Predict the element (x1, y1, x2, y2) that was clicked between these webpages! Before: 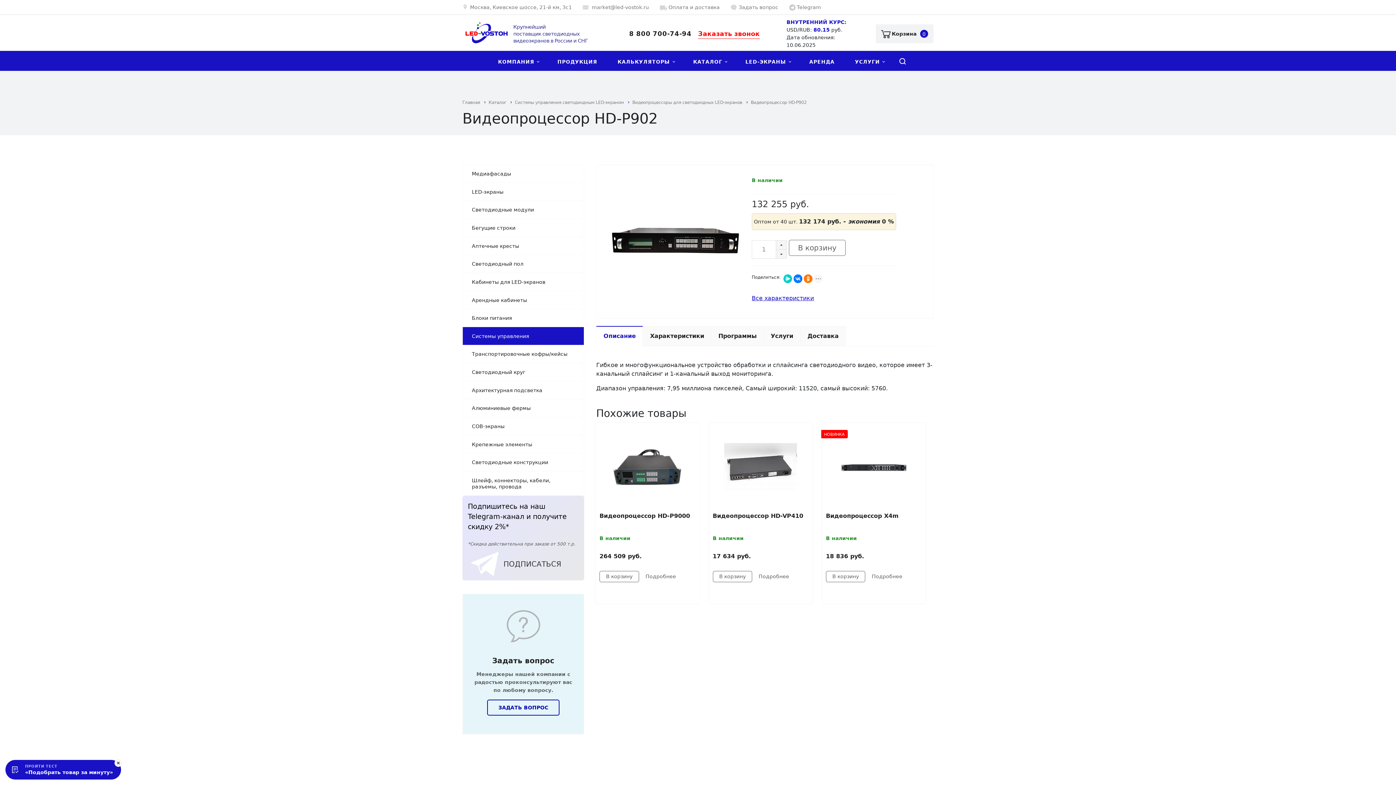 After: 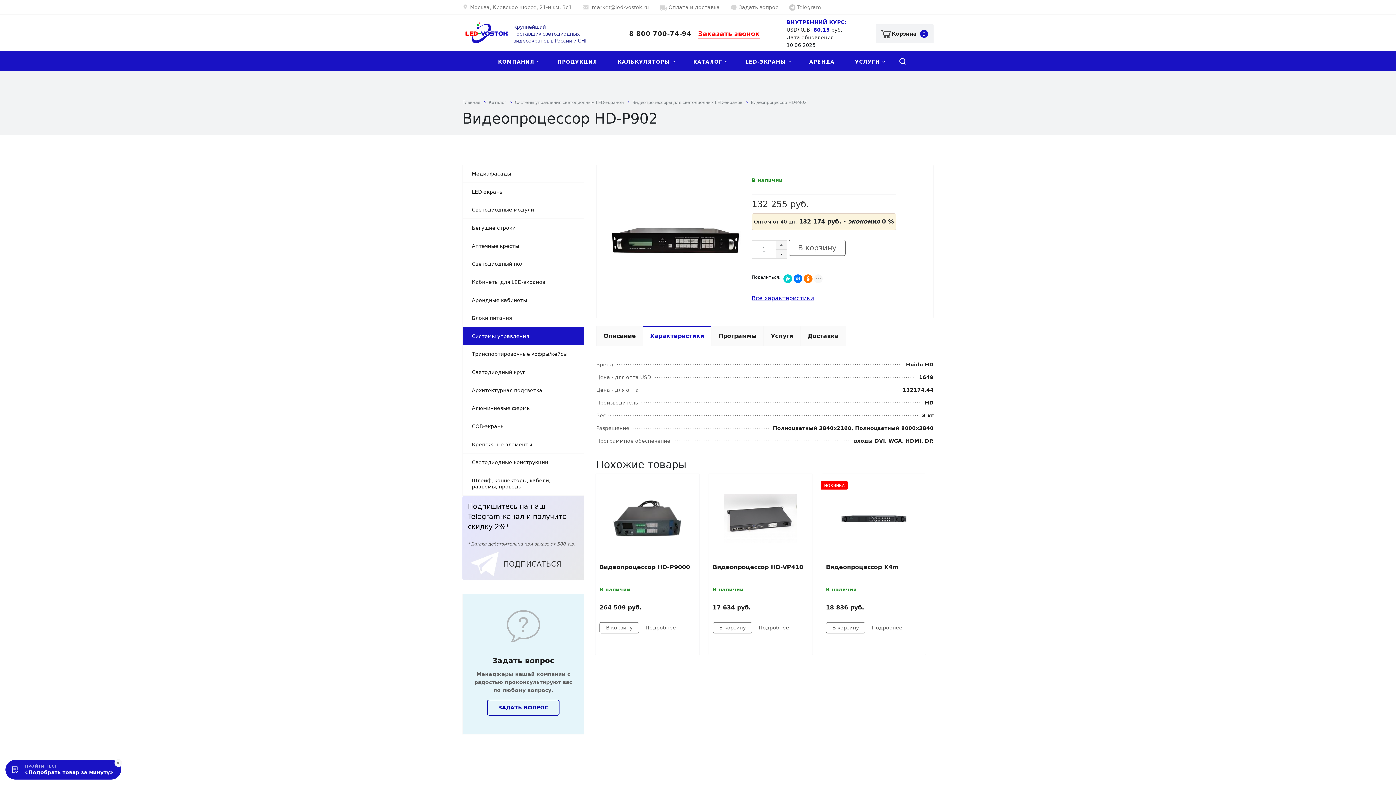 Action: bbox: (642, 326, 711, 346) label: Характеристики